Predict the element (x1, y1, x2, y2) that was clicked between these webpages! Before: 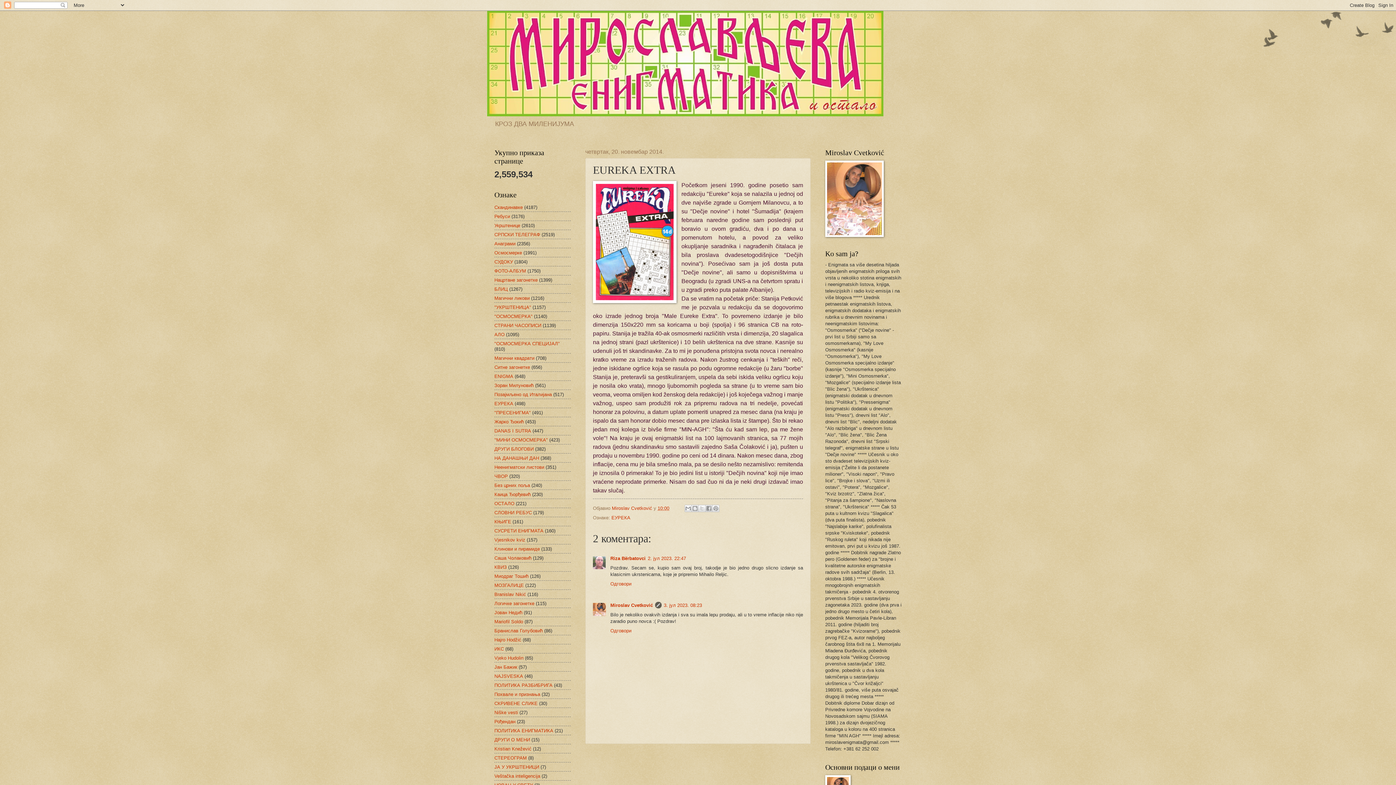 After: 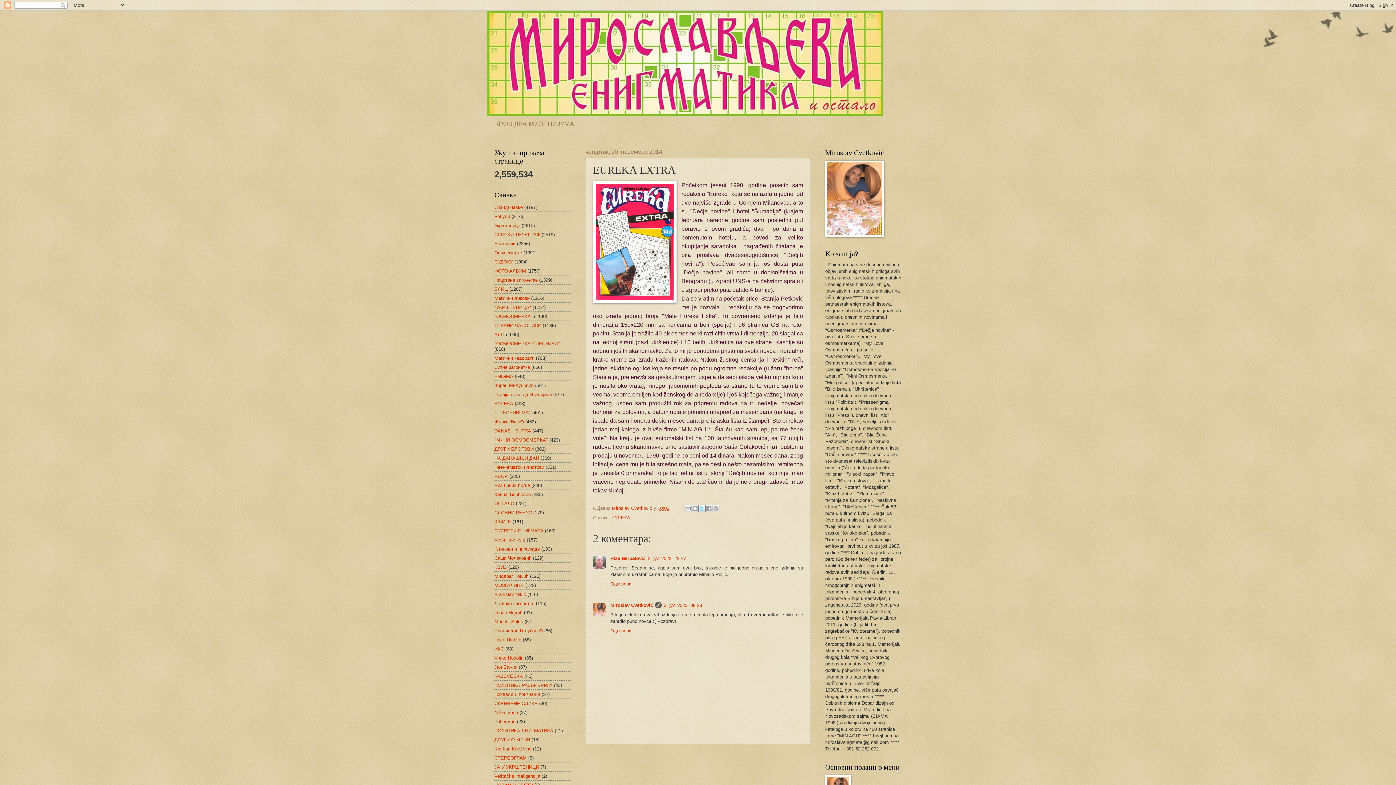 Action: bbox: (698, 505, 705, 512) label: Дели на X-у